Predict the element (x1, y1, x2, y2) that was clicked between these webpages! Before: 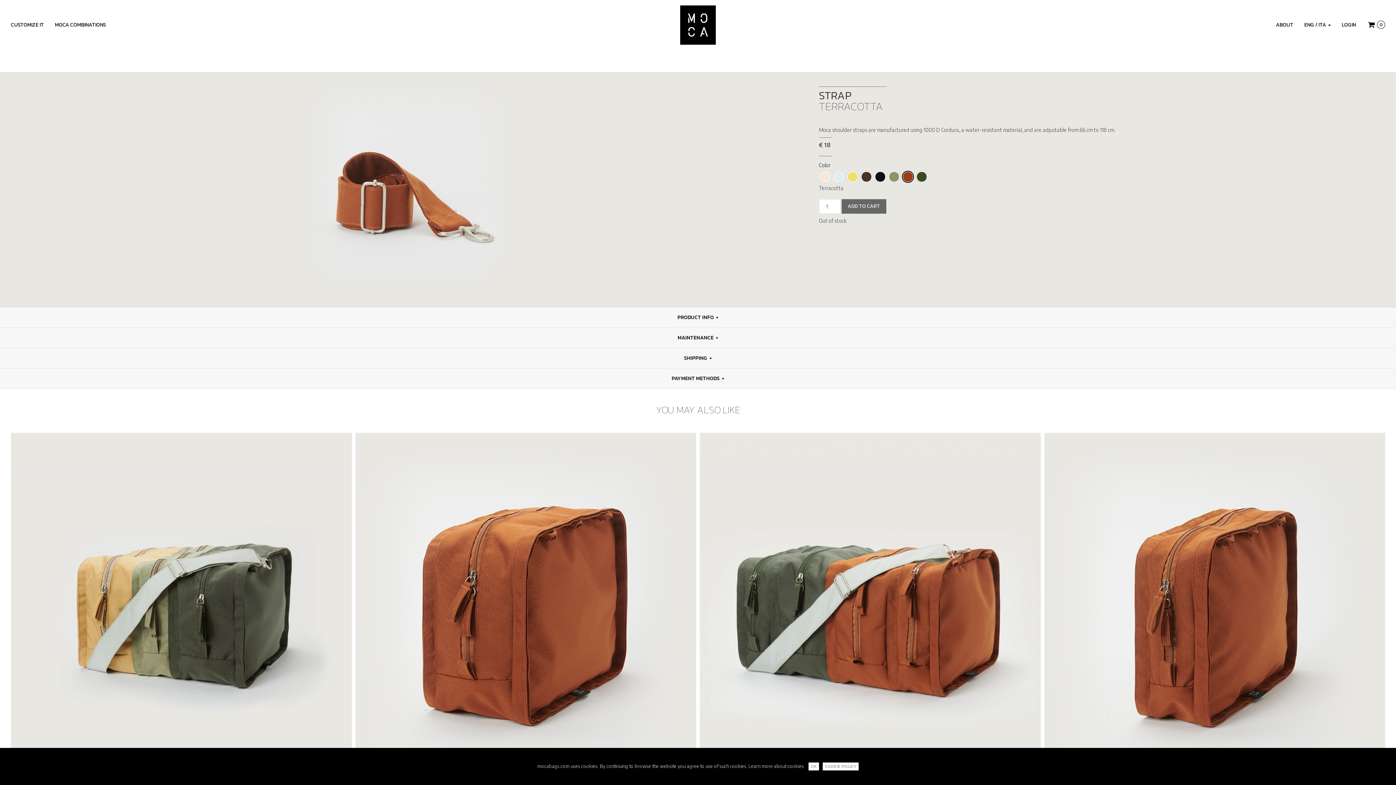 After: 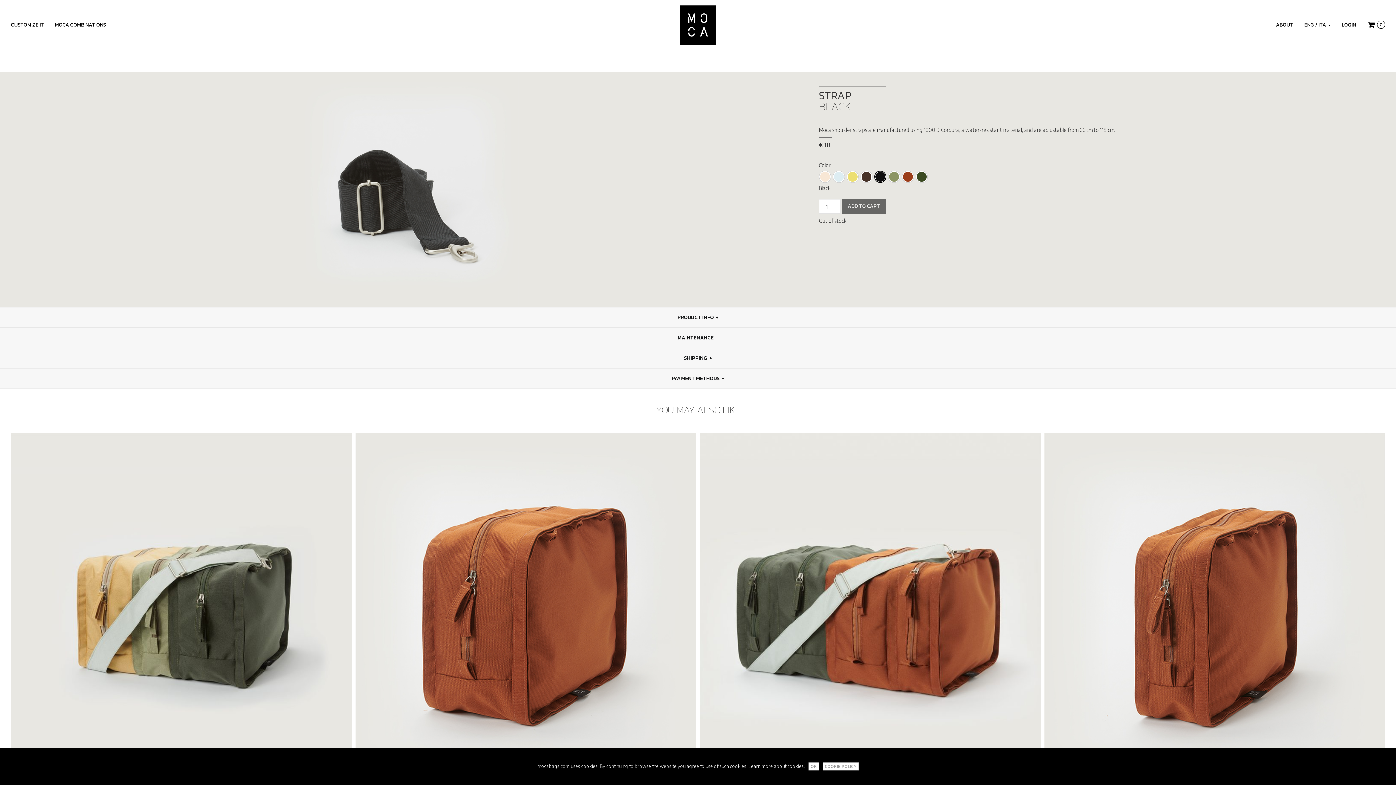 Action: label: Black bbox: (875, 172, 885, 181)